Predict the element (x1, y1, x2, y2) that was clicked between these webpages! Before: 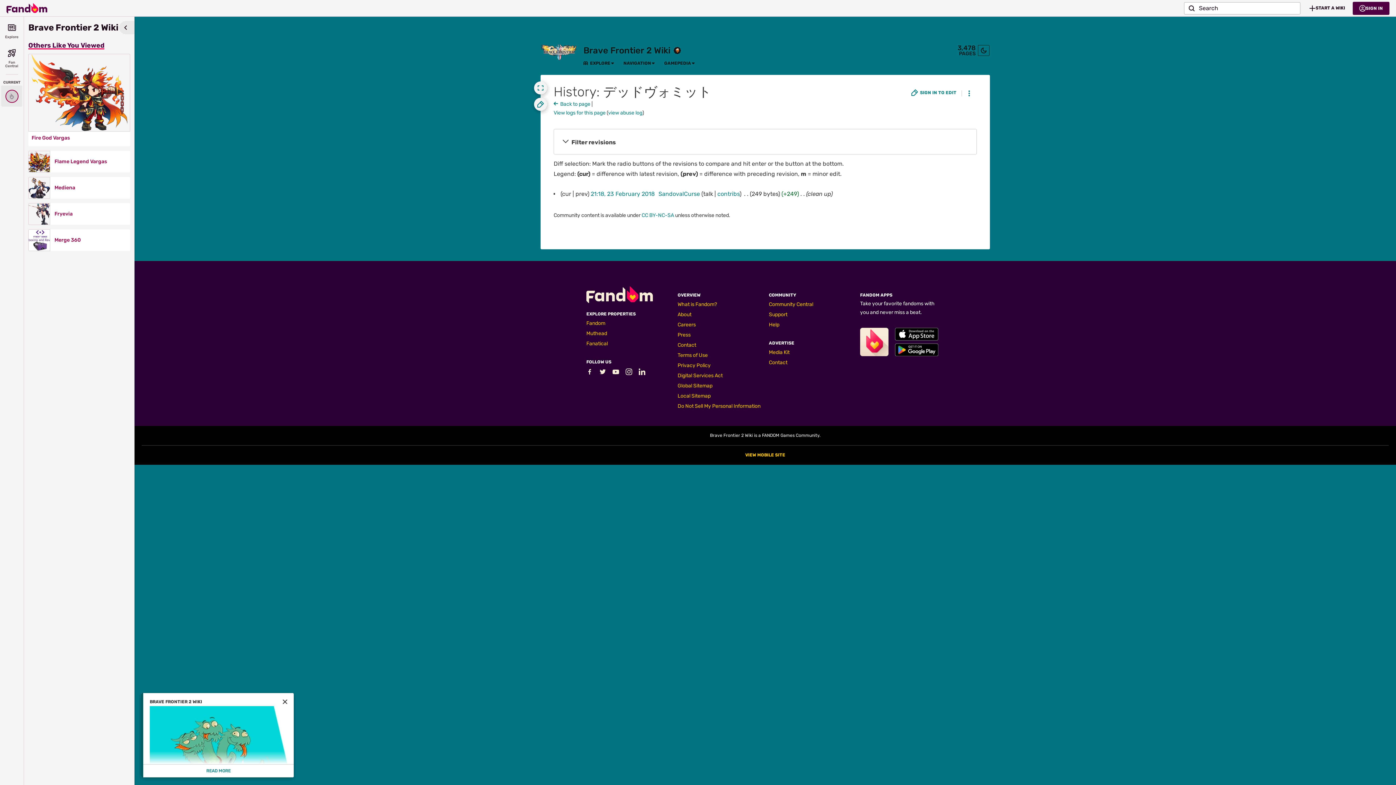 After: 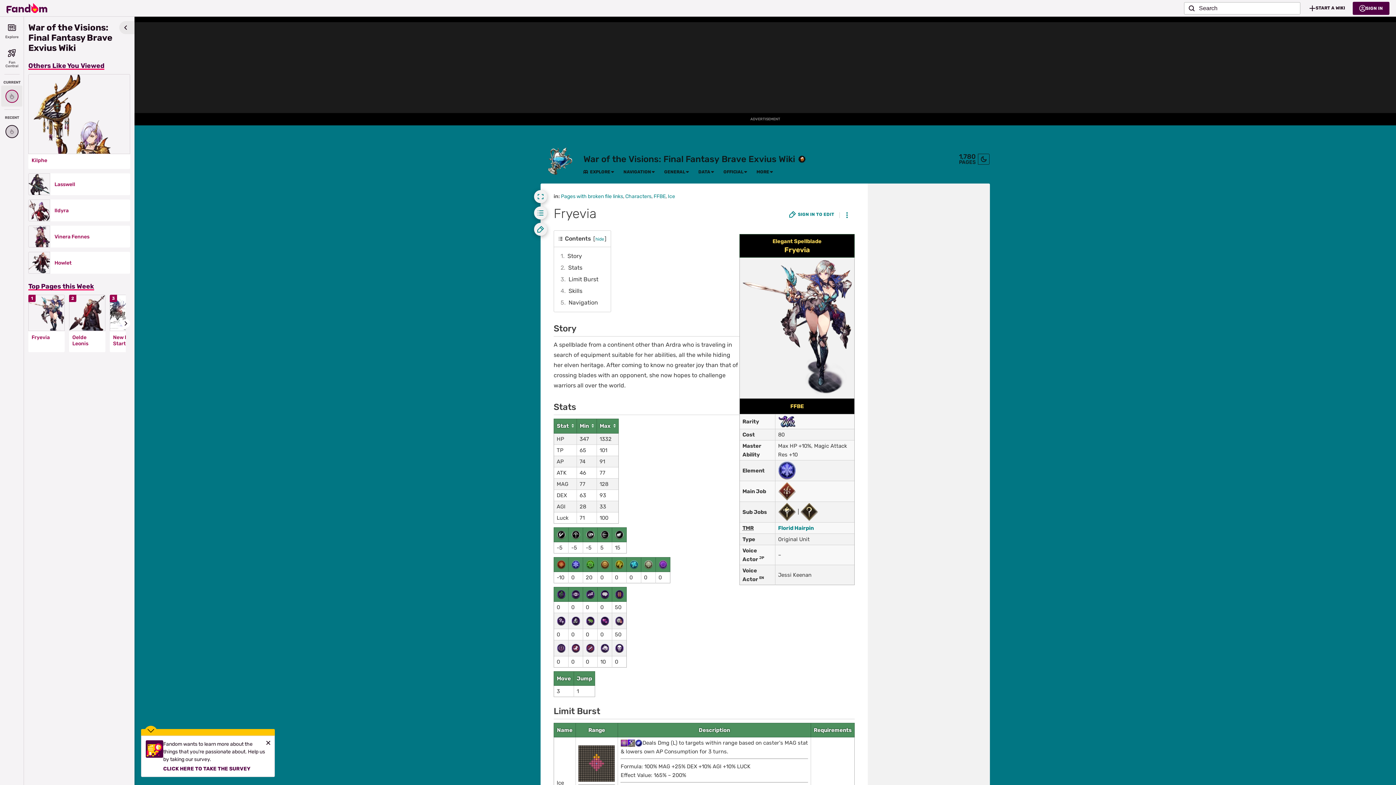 Action: label: Fryevia bbox: (54, 211, 125, 217)